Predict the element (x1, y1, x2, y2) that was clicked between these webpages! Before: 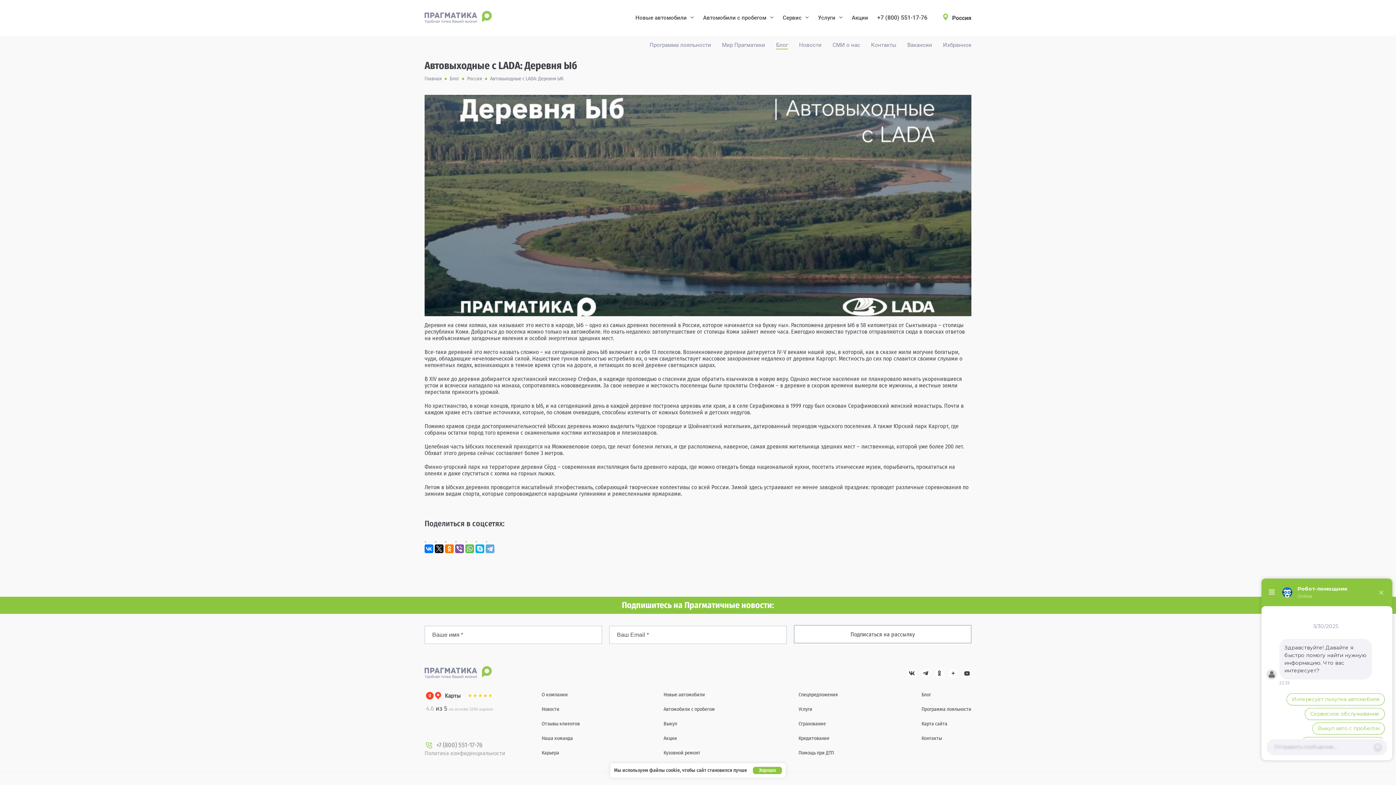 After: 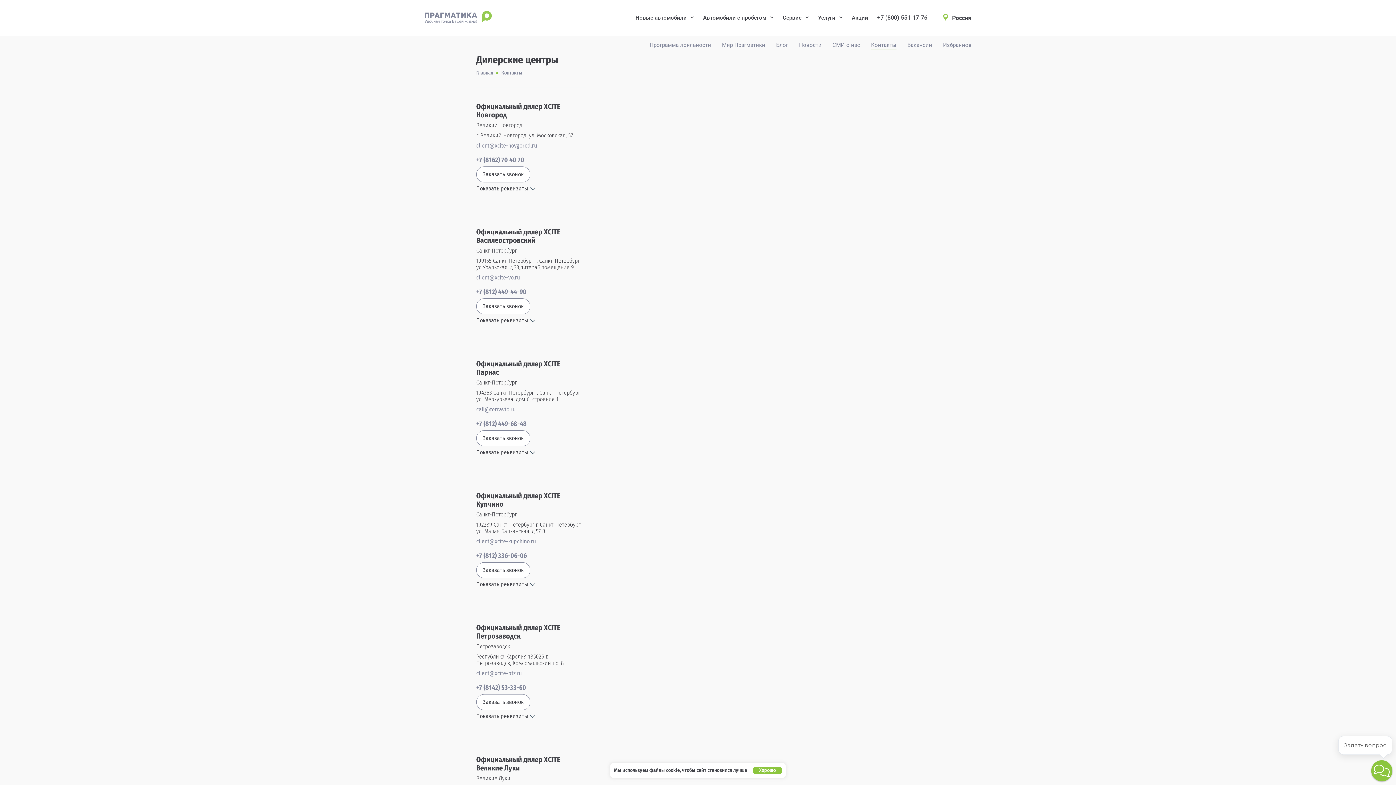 Action: label: Контакты bbox: (921, 735, 942, 741)